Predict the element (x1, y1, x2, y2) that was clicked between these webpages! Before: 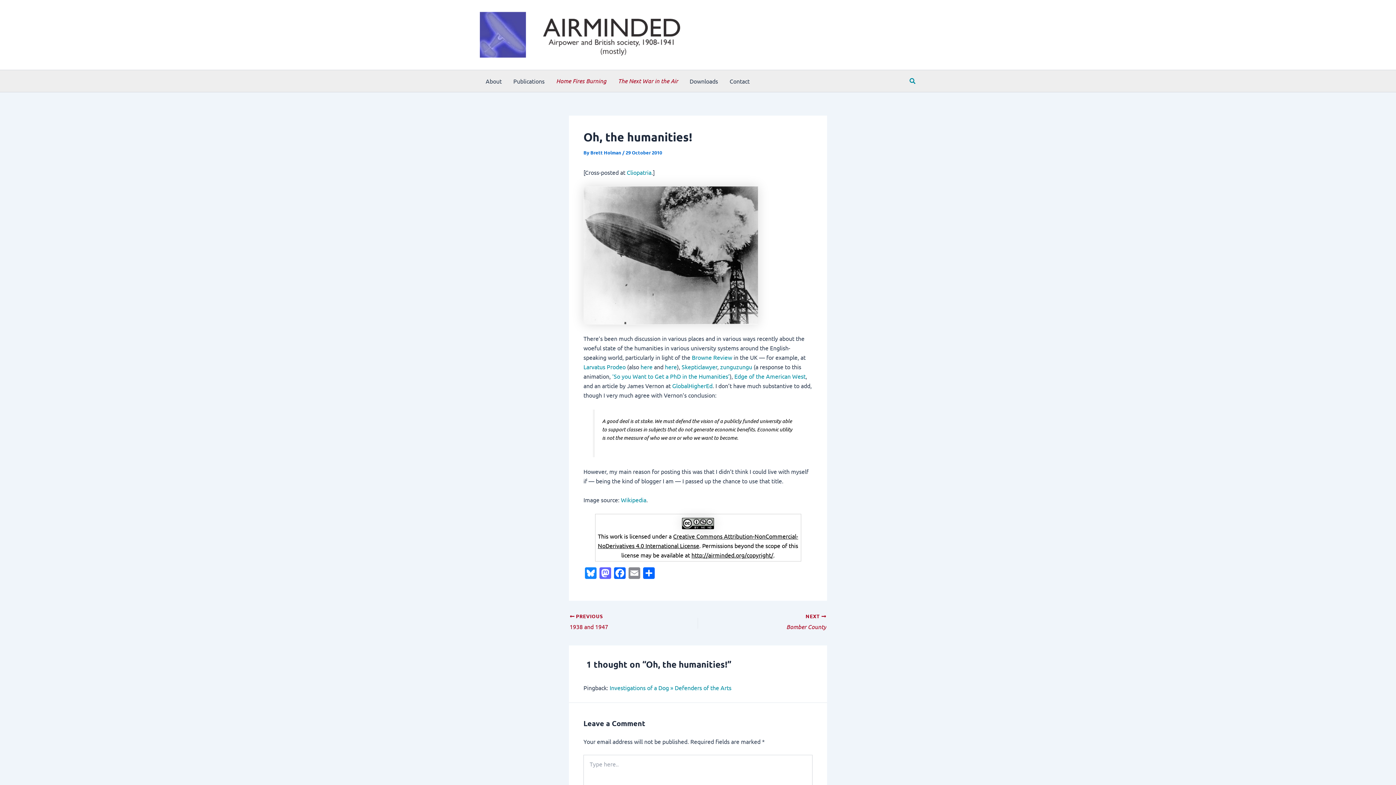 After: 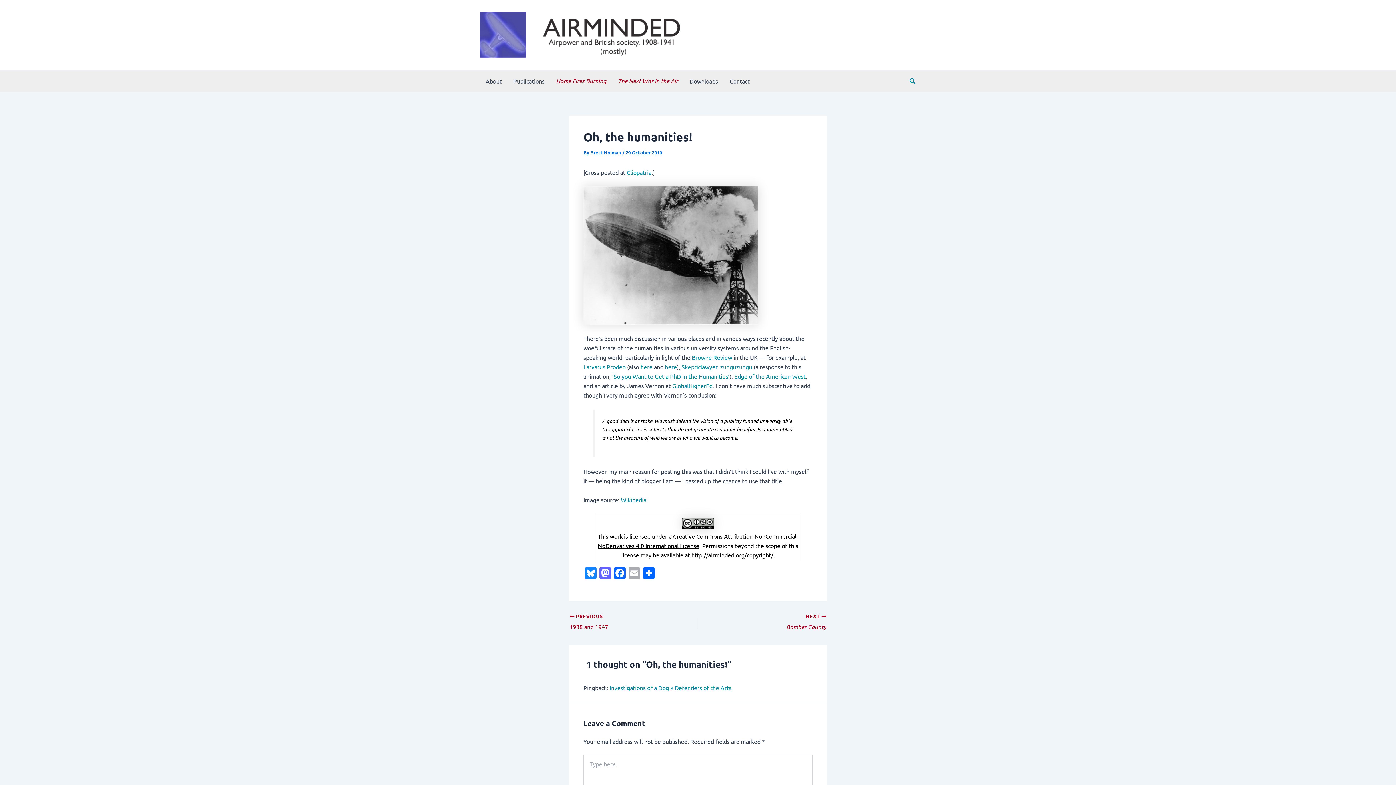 Action: label: Email bbox: (627, 567, 641, 580)